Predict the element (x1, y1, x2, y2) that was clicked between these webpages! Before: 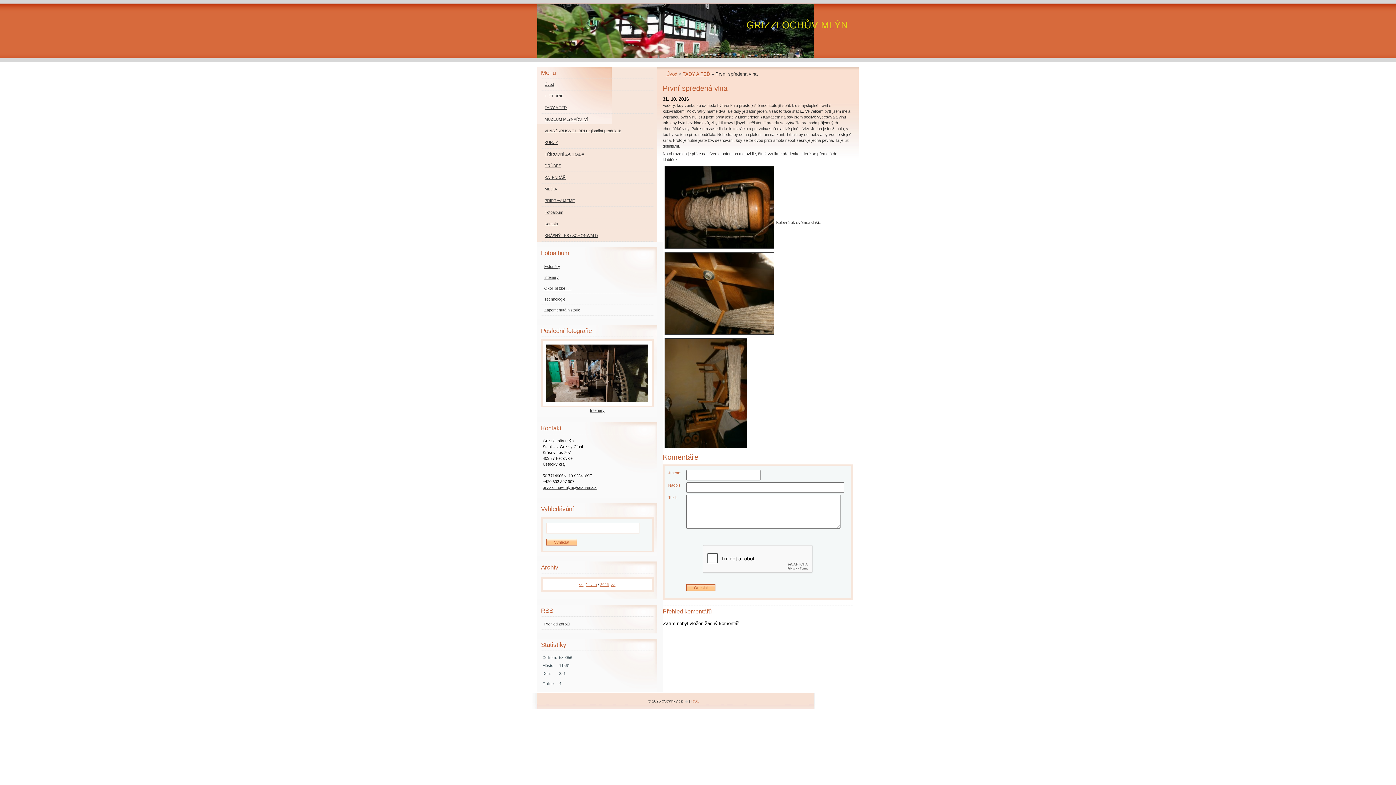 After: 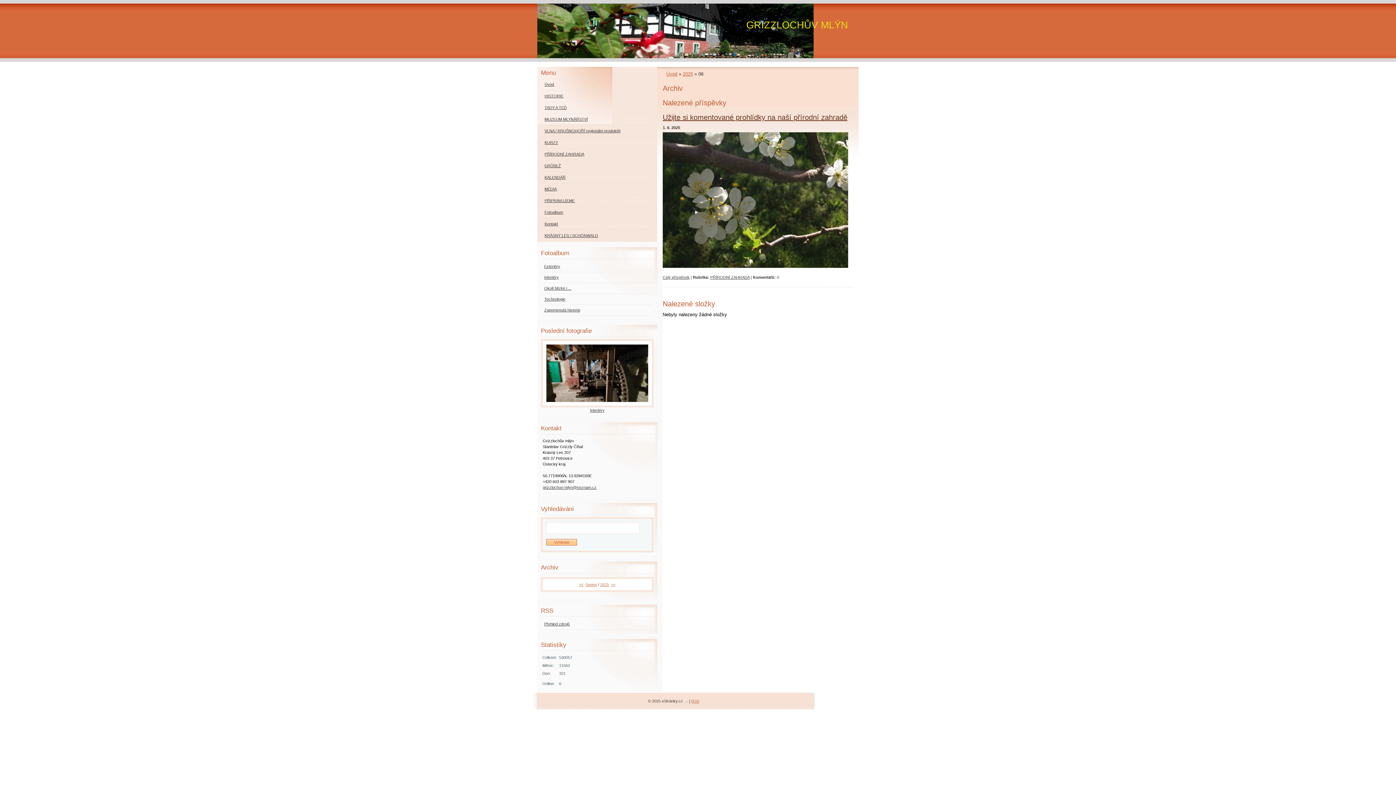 Action: label: červen bbox: (585, 582, 597, 586)